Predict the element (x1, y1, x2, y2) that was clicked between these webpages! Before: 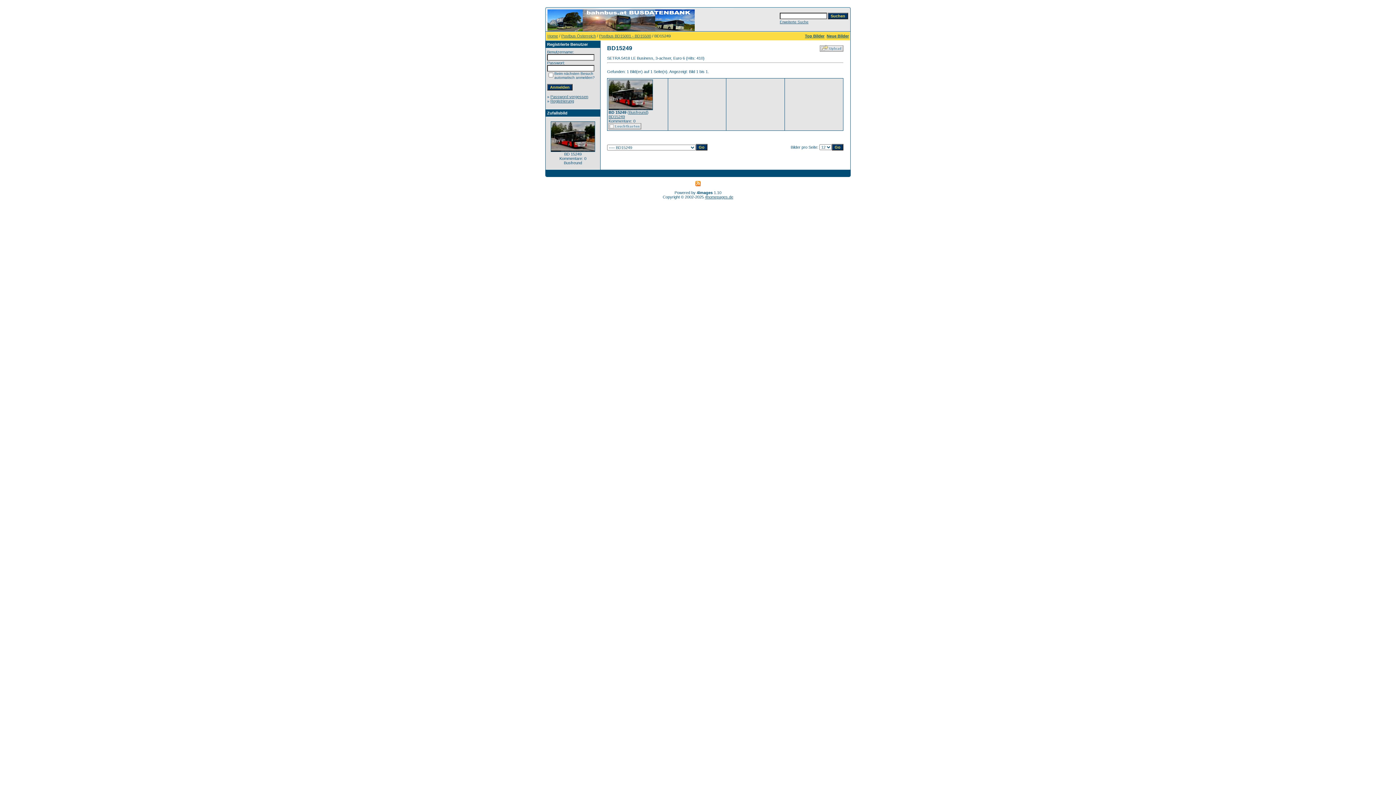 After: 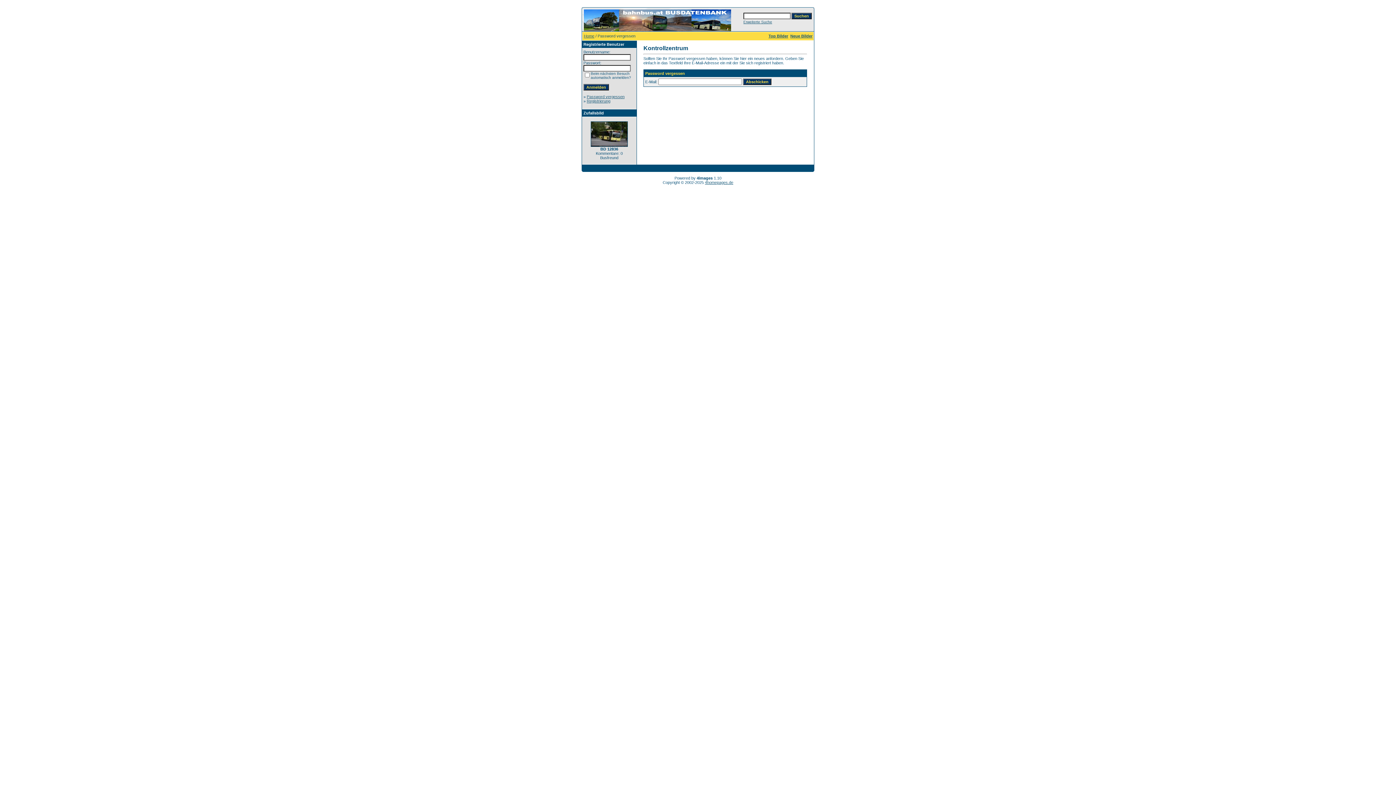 Action: bbox: (550, 94, 588, 98) label: Password vergessen